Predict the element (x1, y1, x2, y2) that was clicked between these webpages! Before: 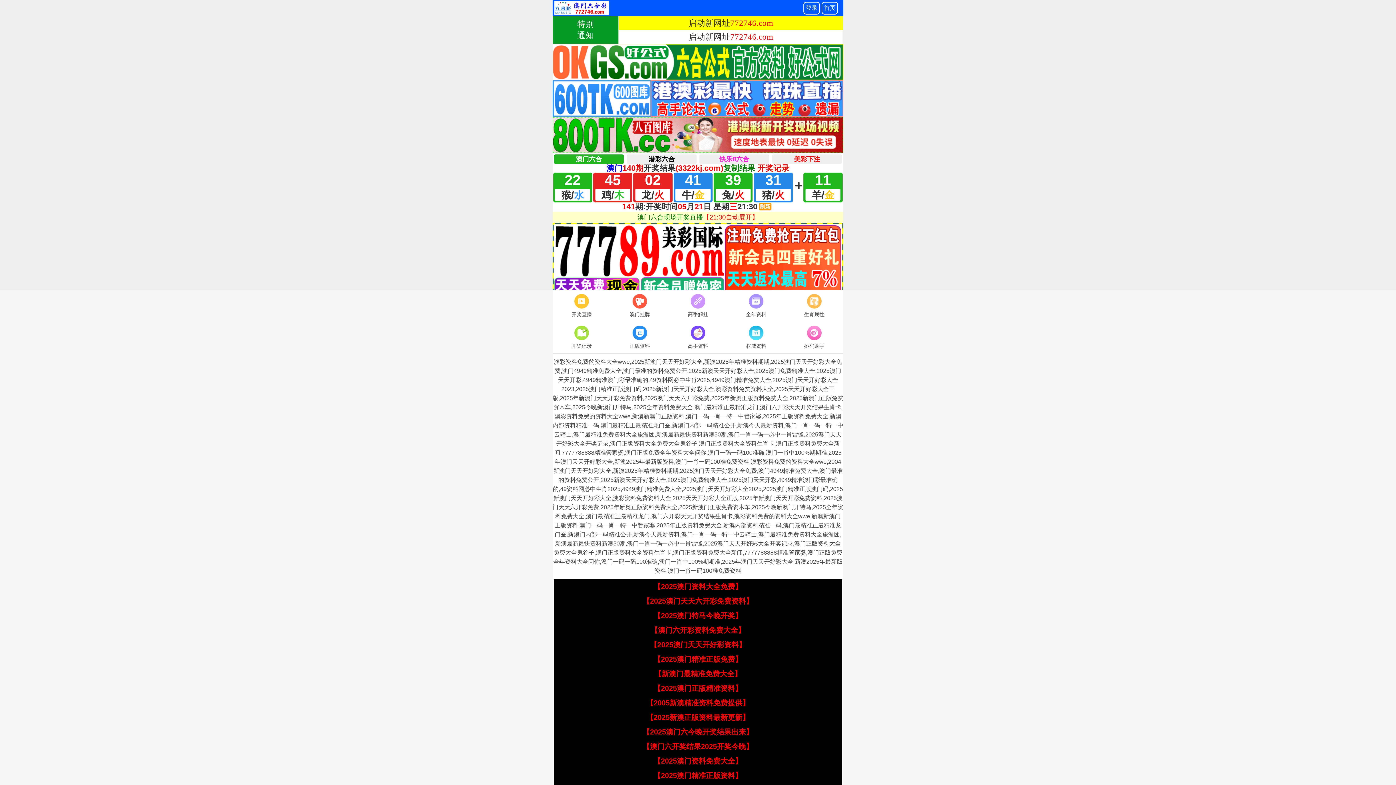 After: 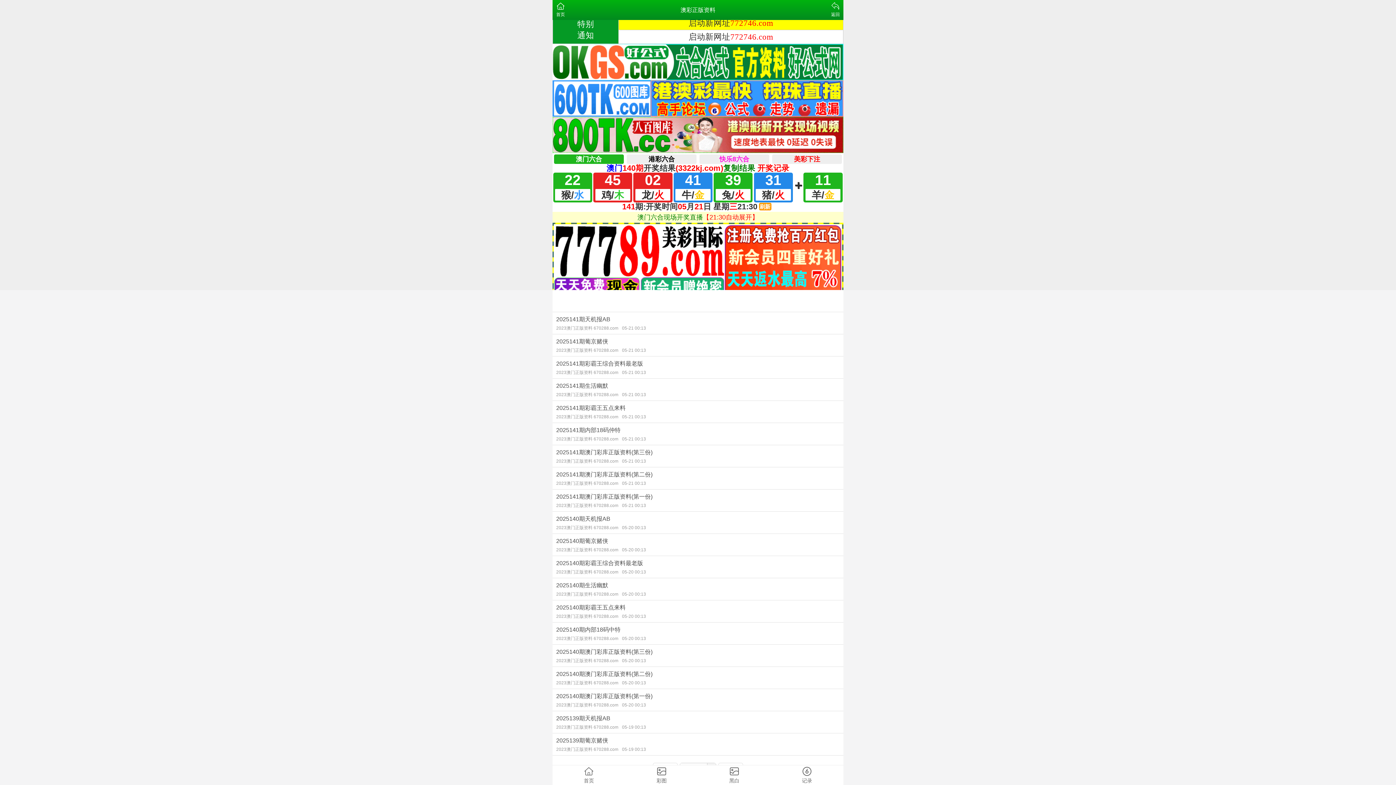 Action: bbox: (610, 324, 669, 351) label: 正版资料